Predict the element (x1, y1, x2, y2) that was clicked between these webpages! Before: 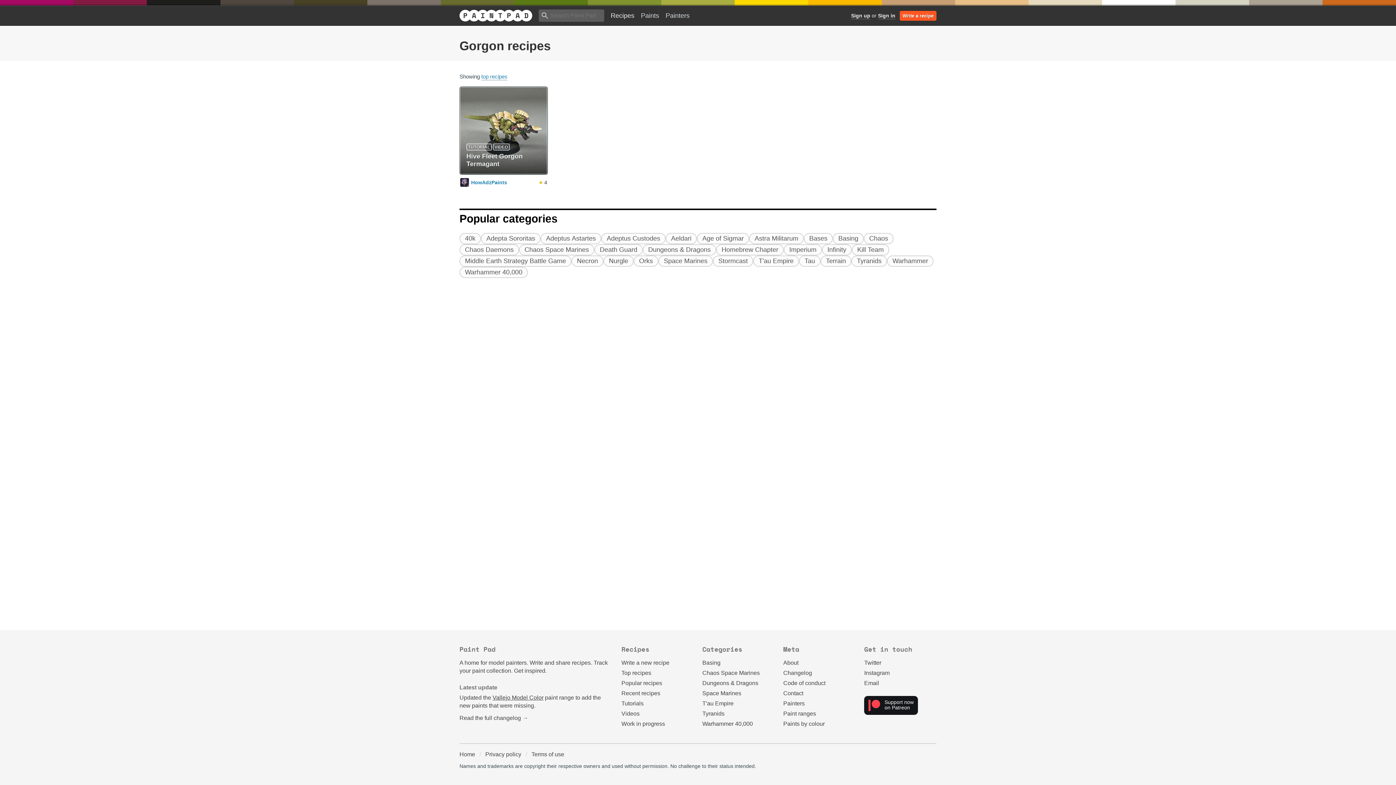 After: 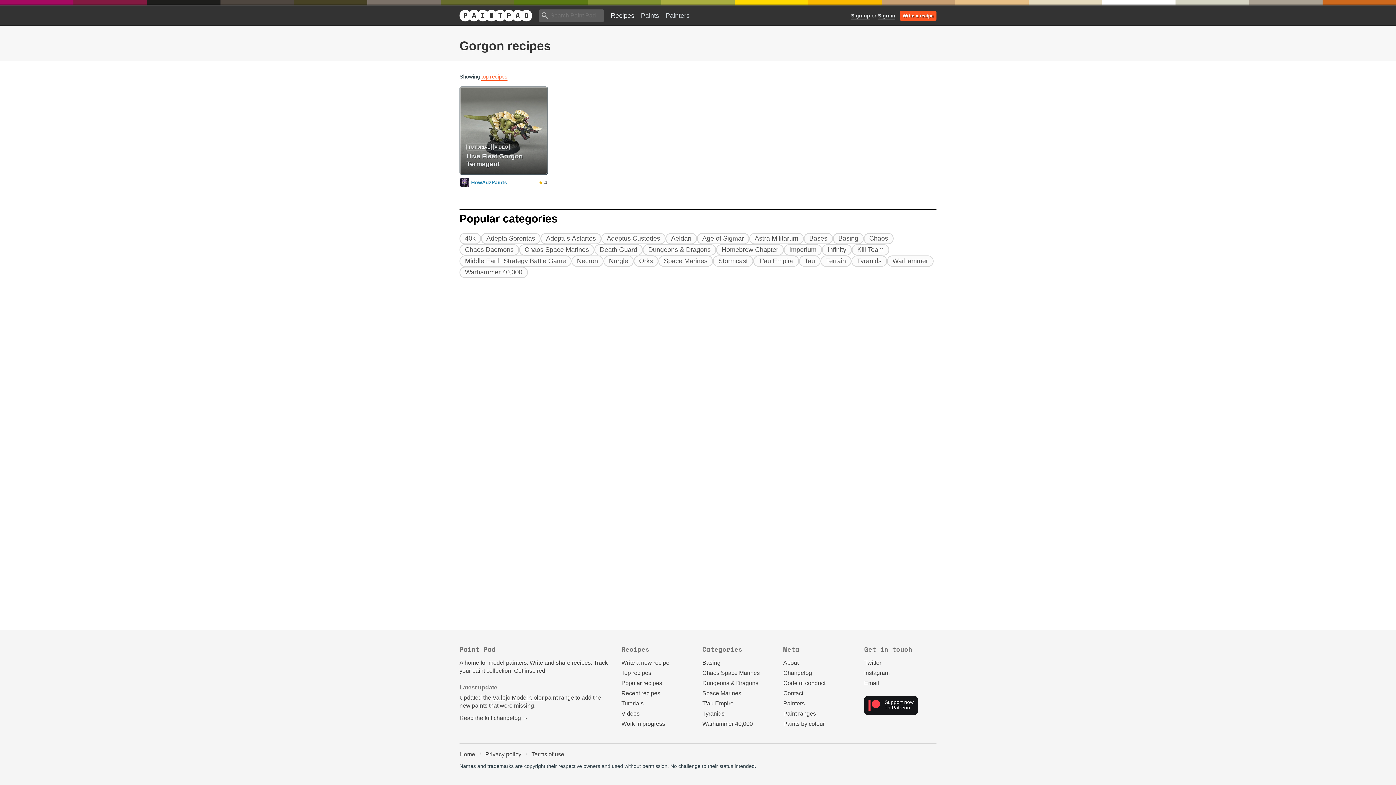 Action: bbox: (481, 73, 507, 80) label: top recipes